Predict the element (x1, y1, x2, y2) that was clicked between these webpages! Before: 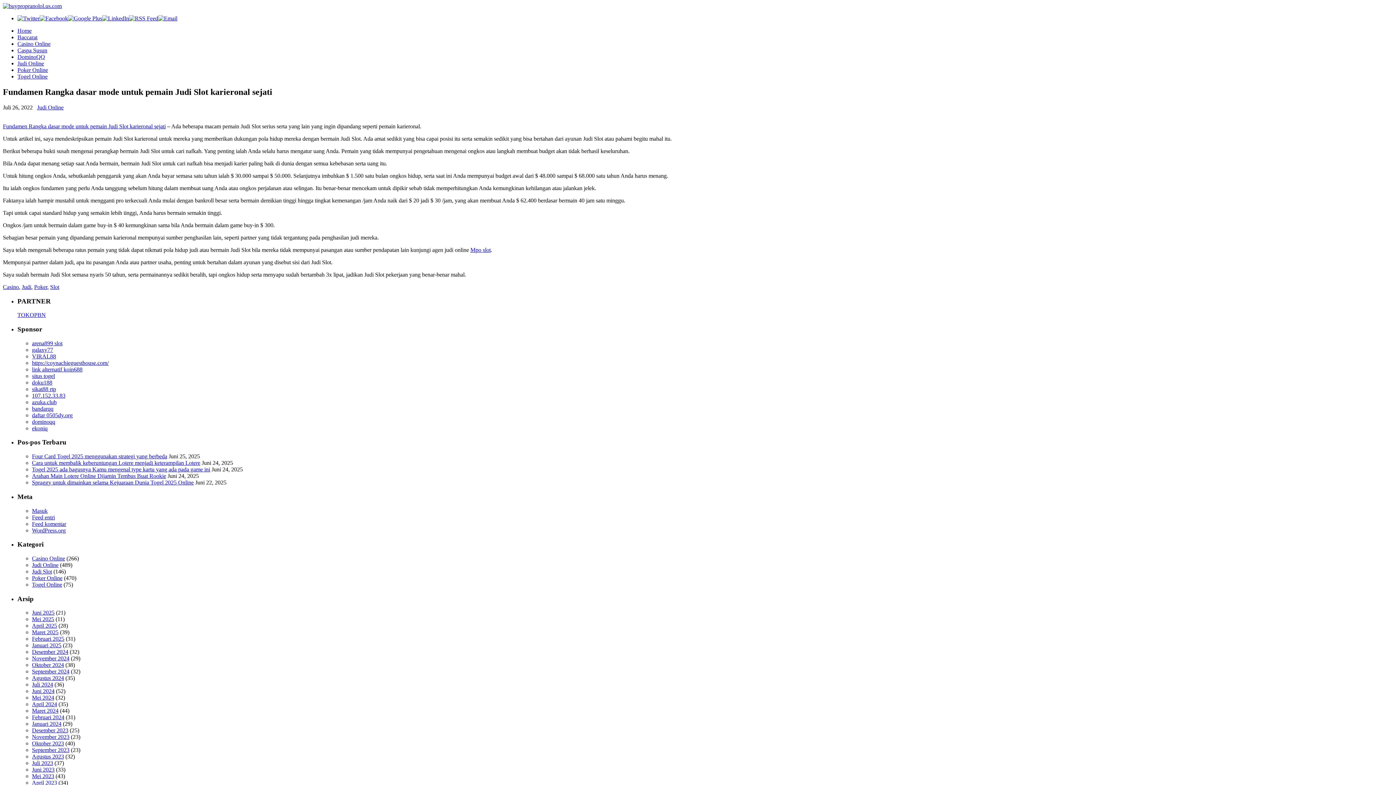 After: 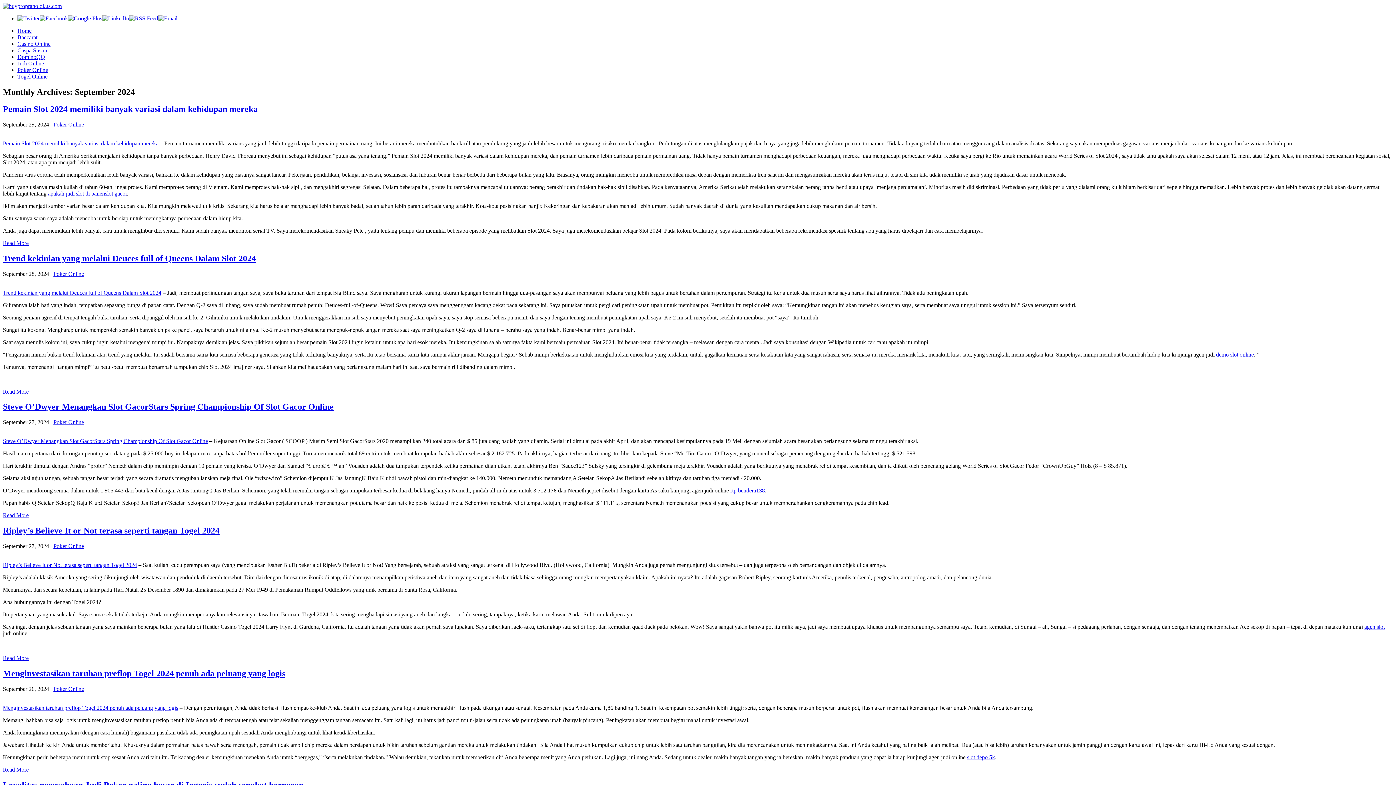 Action: label: September 2024 bbox: (32, 668, 69, 675)